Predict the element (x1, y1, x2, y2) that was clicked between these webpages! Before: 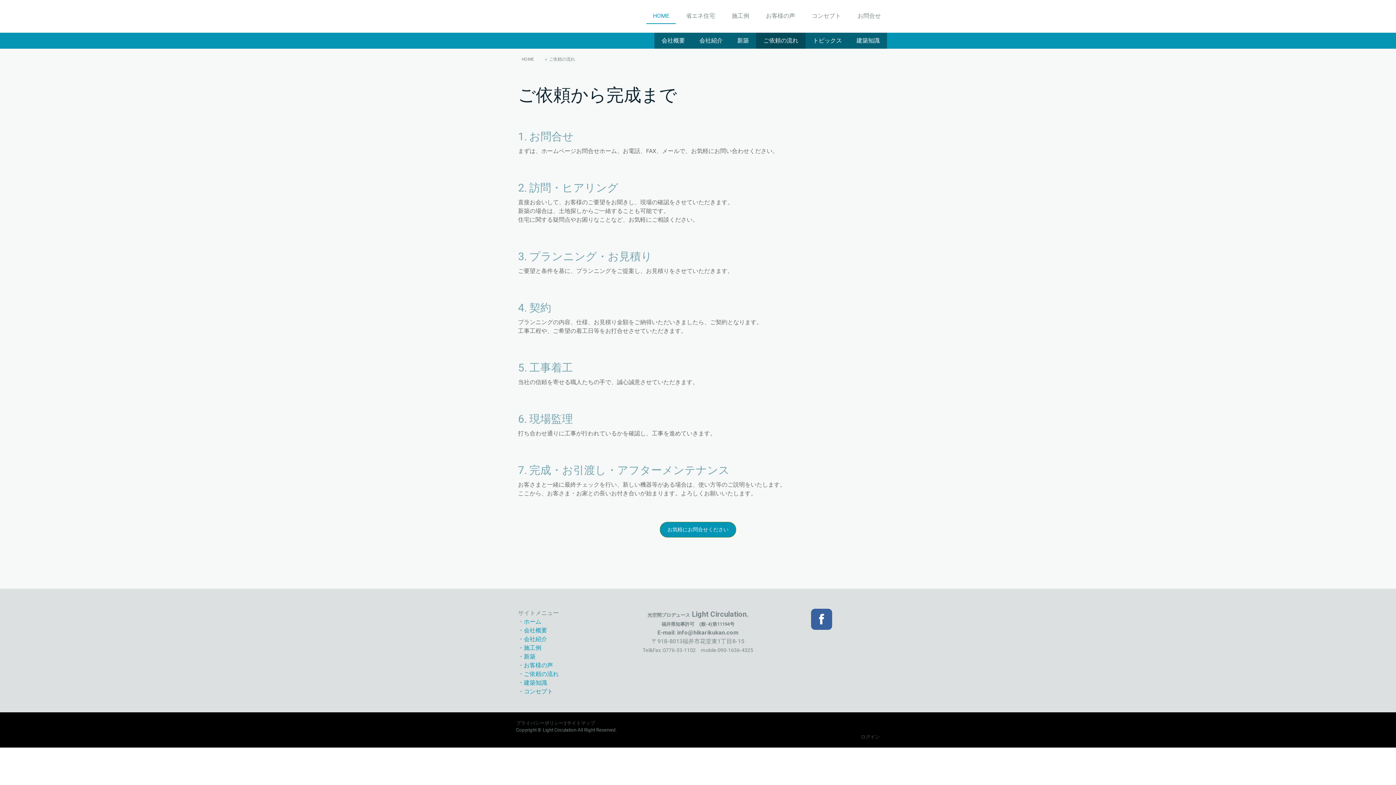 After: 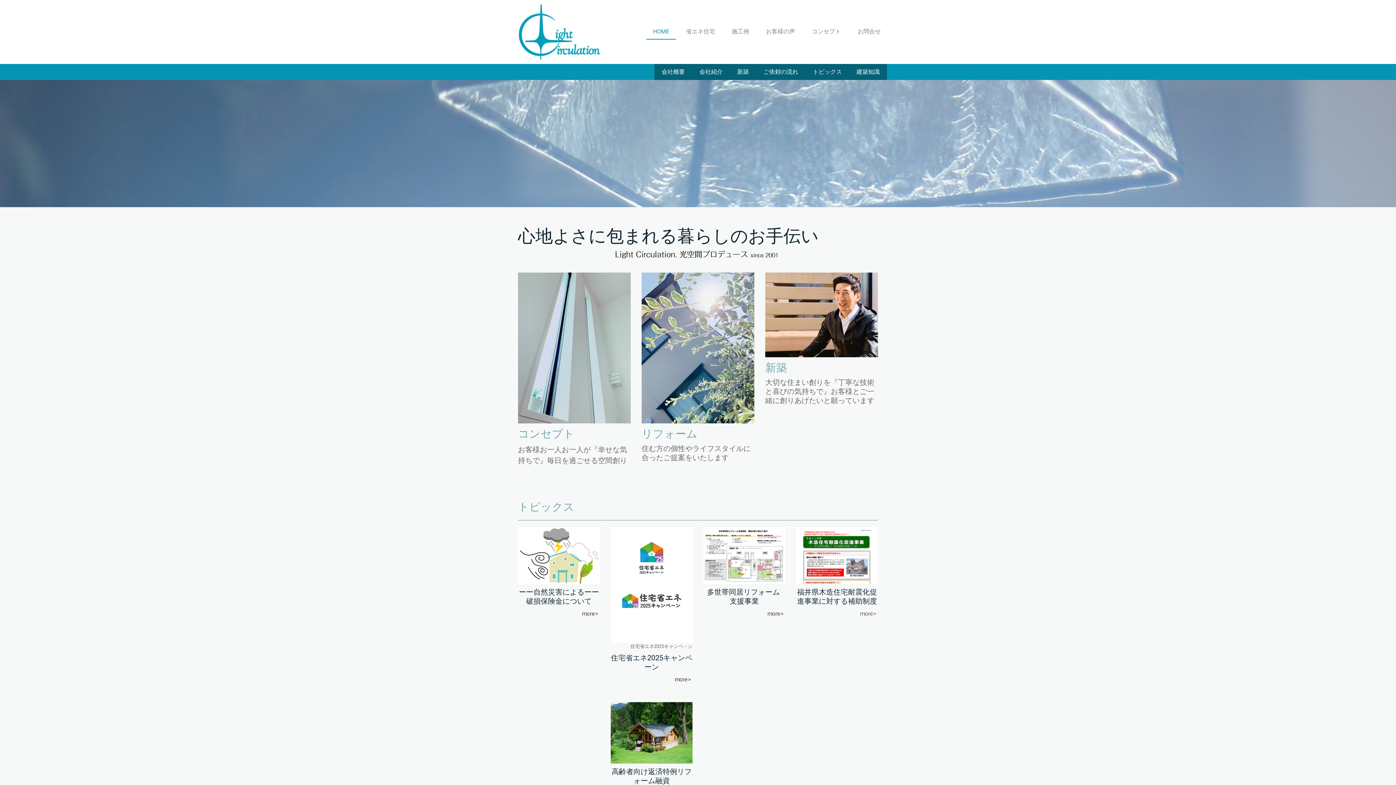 Action: label: ホーム bbox: (524, 618, 541, 625)